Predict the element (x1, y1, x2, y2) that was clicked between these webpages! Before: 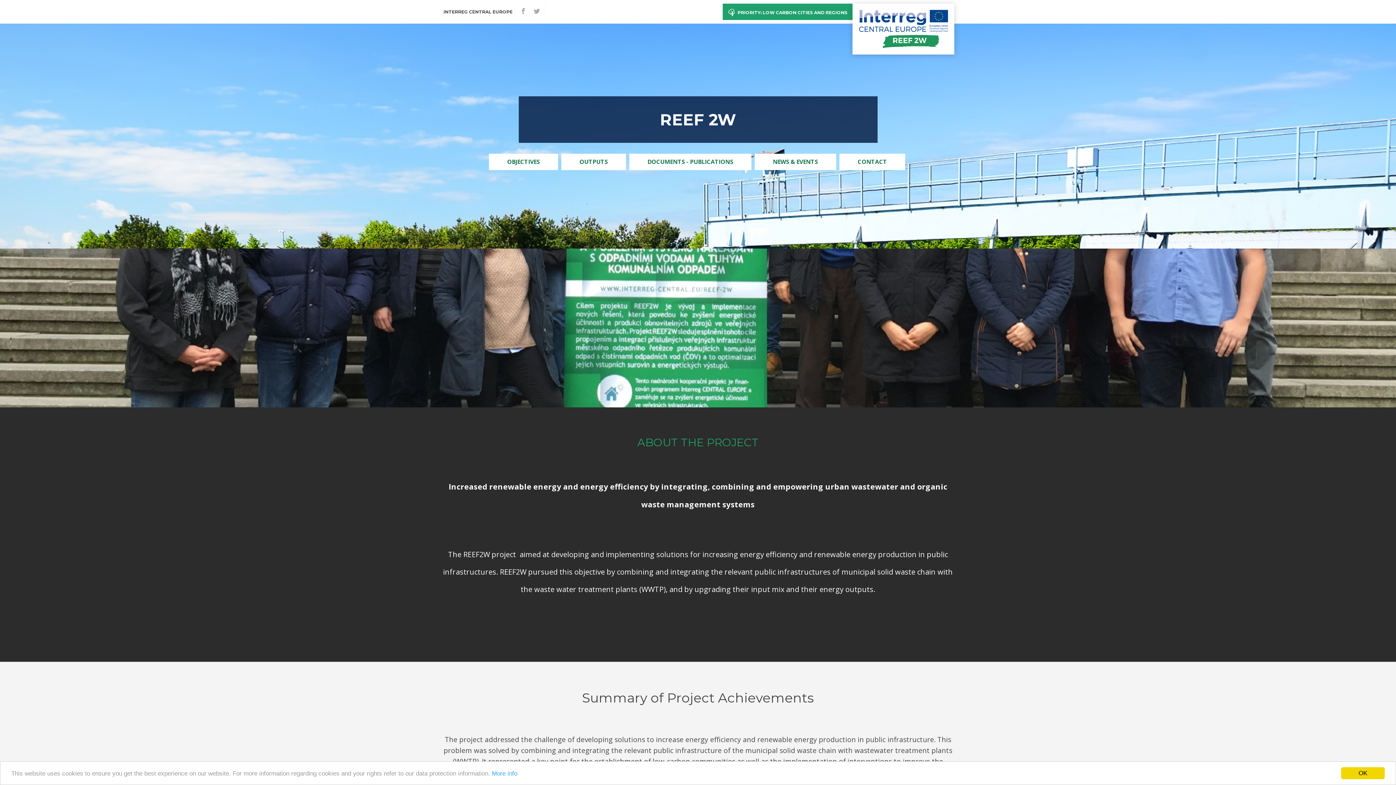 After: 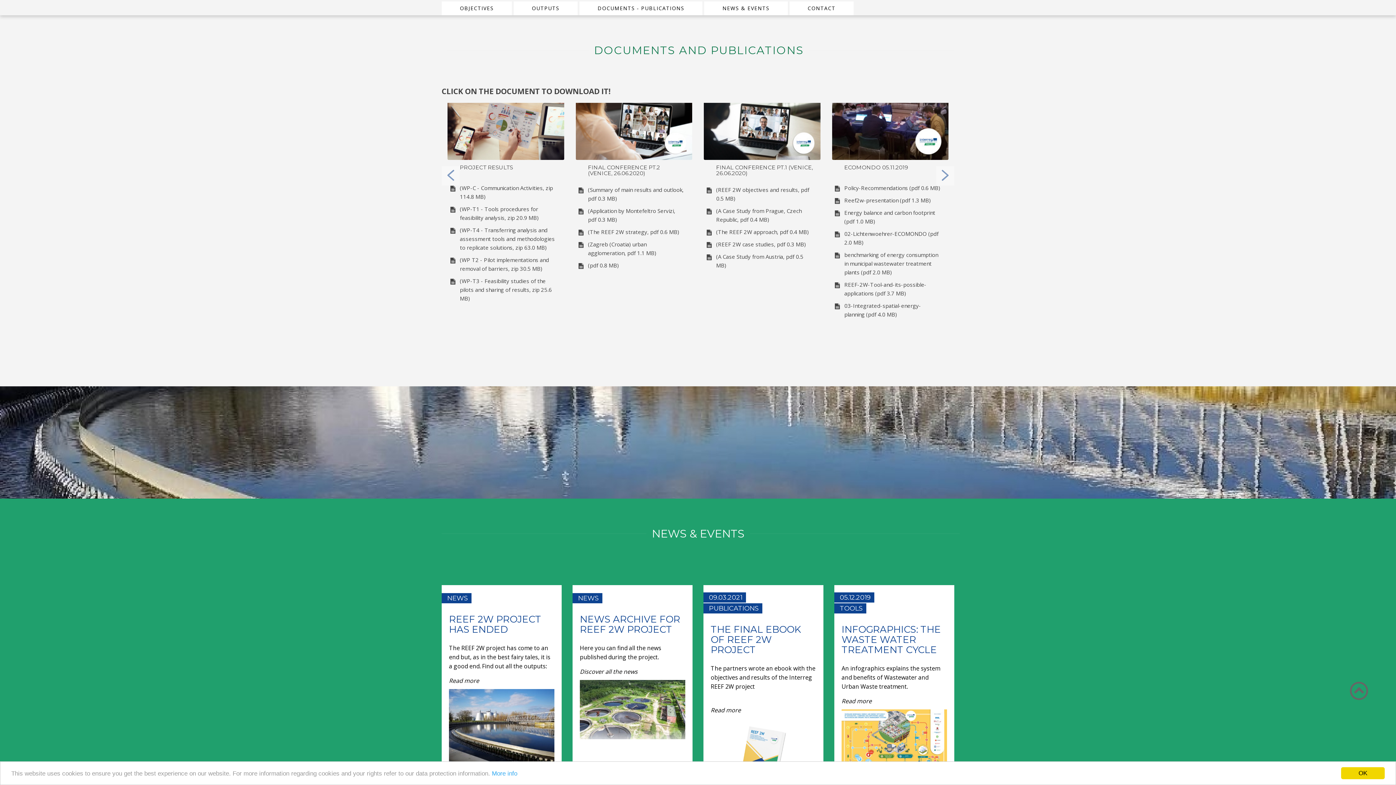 Action: label: DOCUMENTS - PUBLICATIONS bbox: (629, 153, 751, 170)